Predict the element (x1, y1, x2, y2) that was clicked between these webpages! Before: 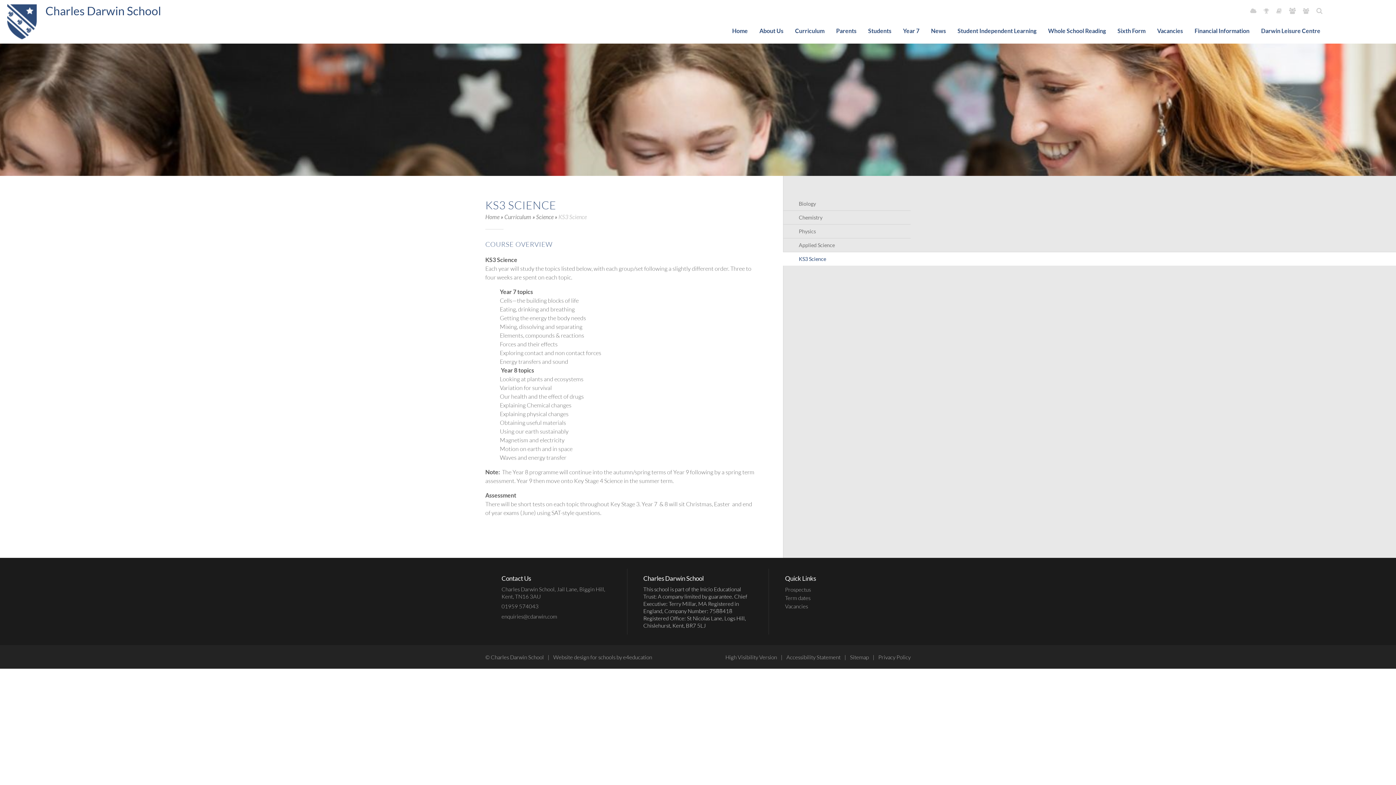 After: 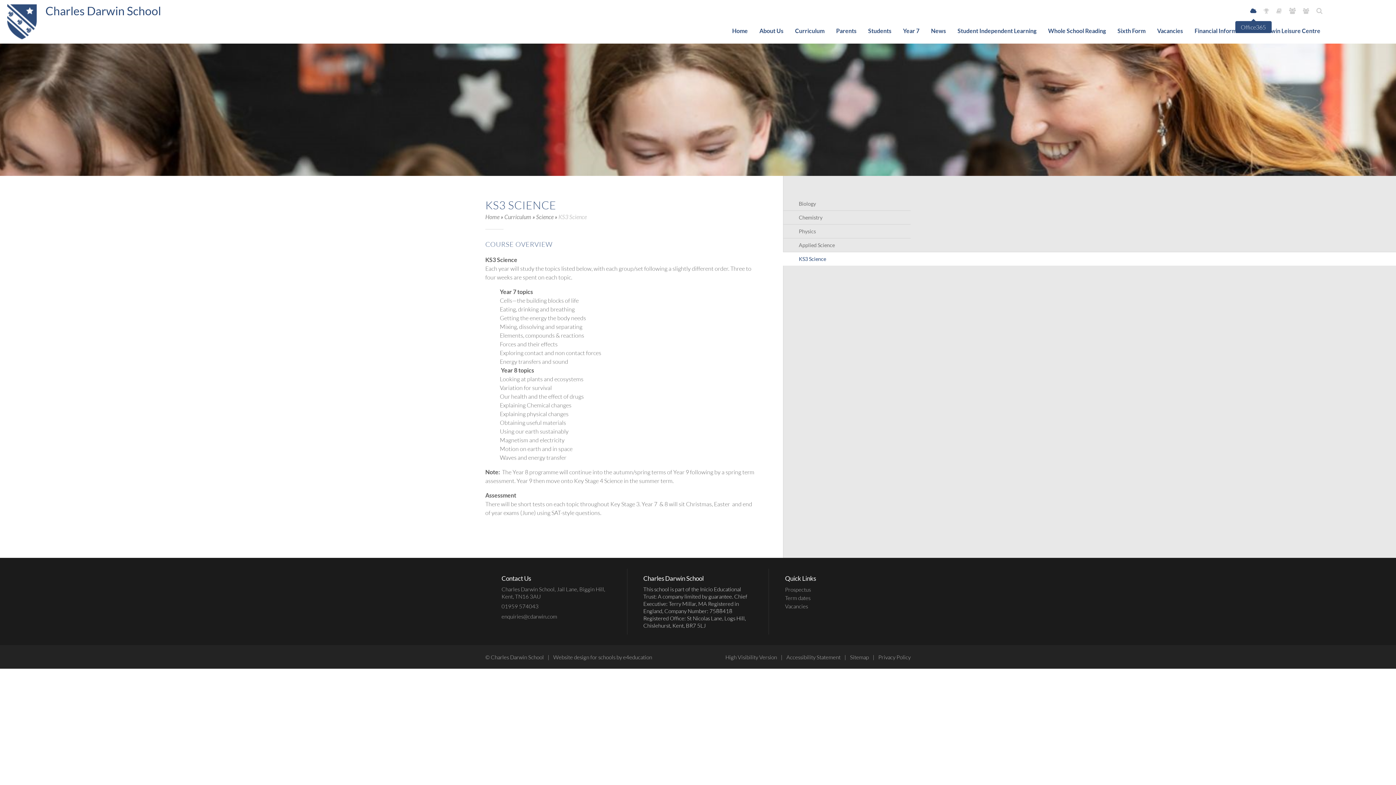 Action: label: Office365 bbox: (1250, 7, 1256, 14)